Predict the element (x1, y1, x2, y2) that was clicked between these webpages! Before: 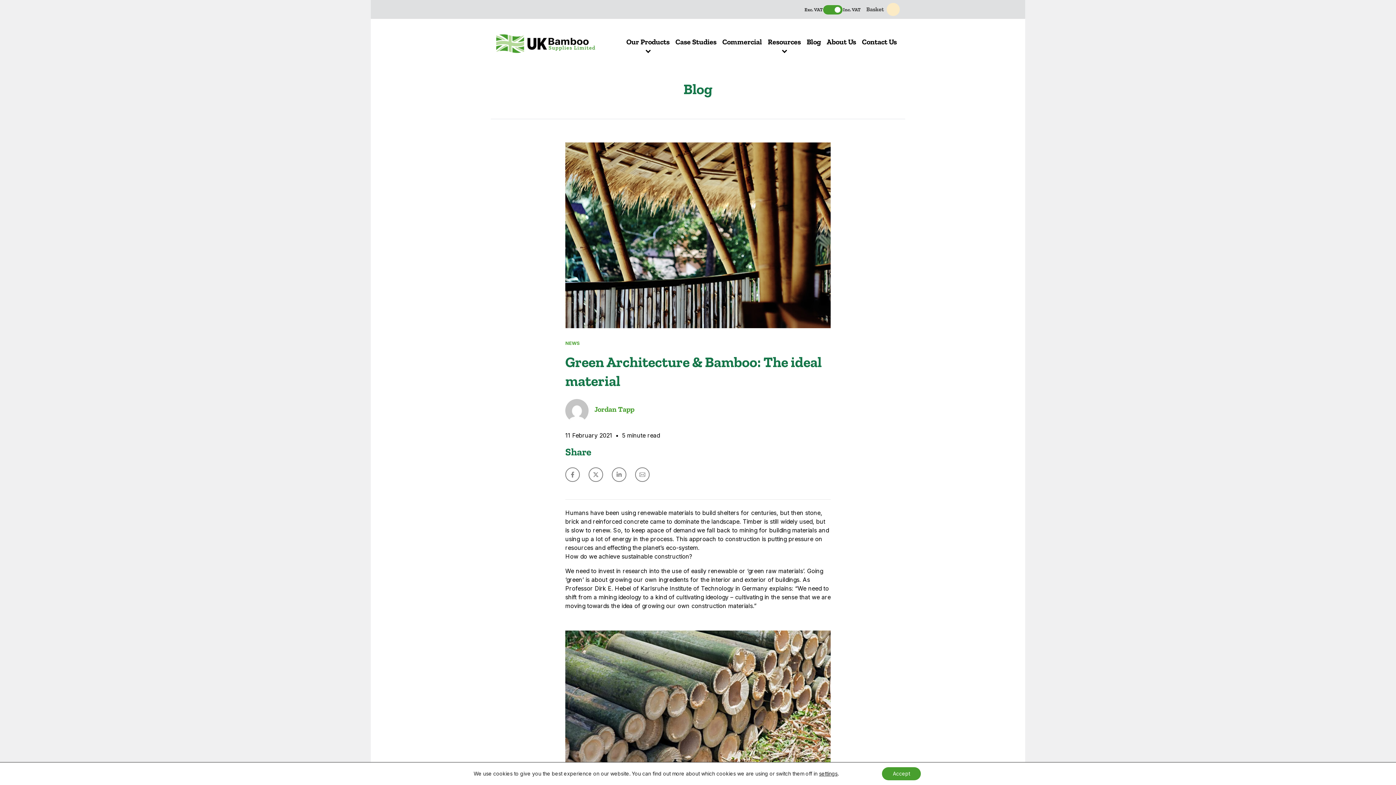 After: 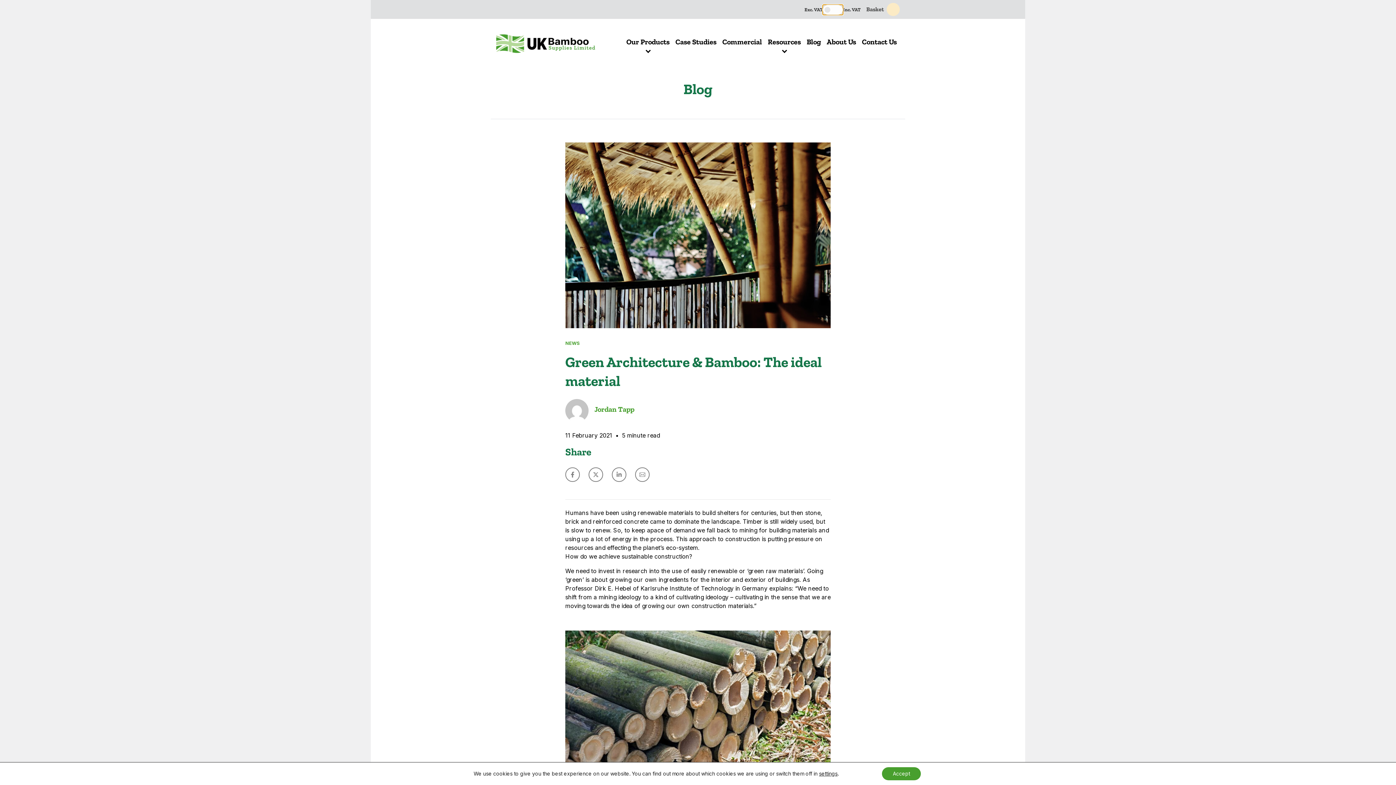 Action: bbox: (822, 4, 843, 14) label: Toggle Tax